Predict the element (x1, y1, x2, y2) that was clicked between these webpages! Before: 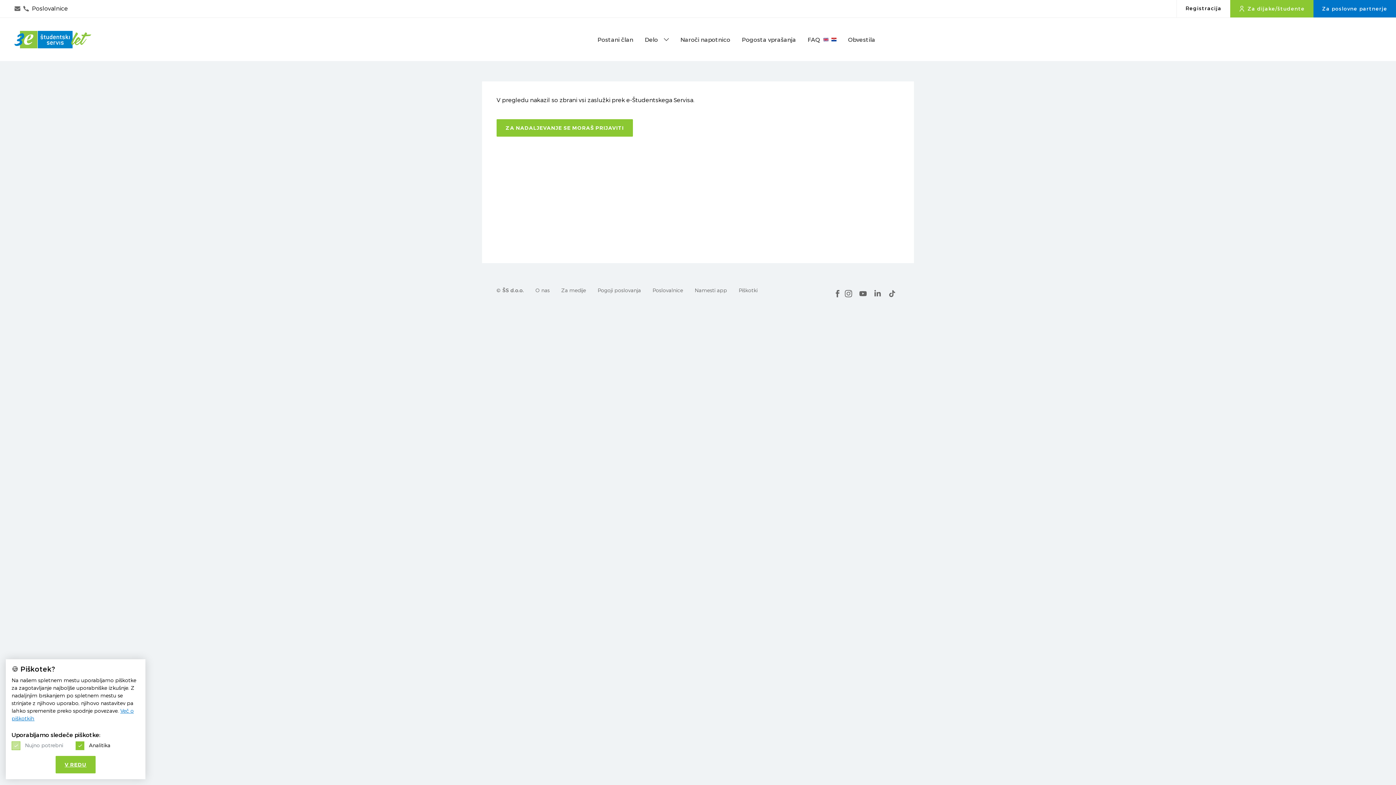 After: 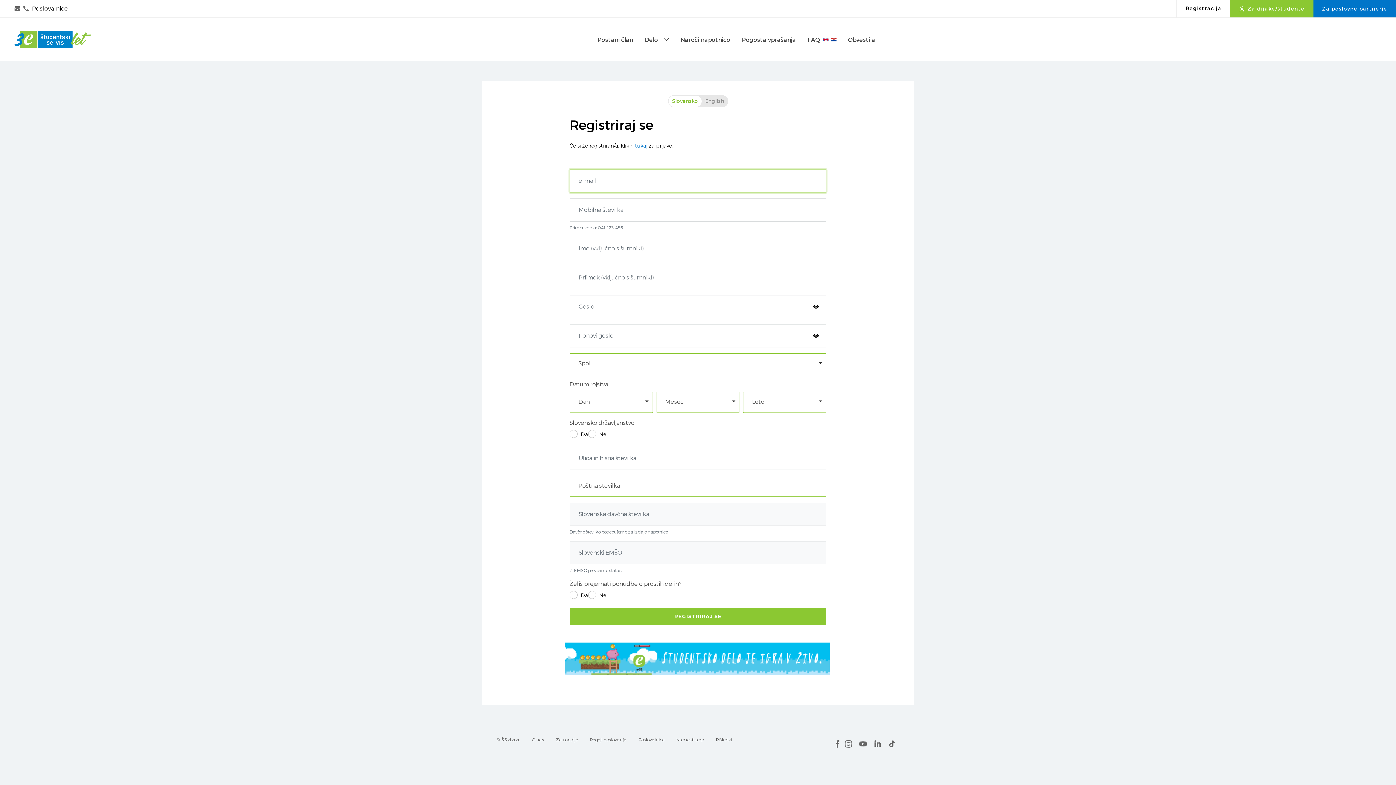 Action: label: Postani član bbox: (591, 29, 639, 49)